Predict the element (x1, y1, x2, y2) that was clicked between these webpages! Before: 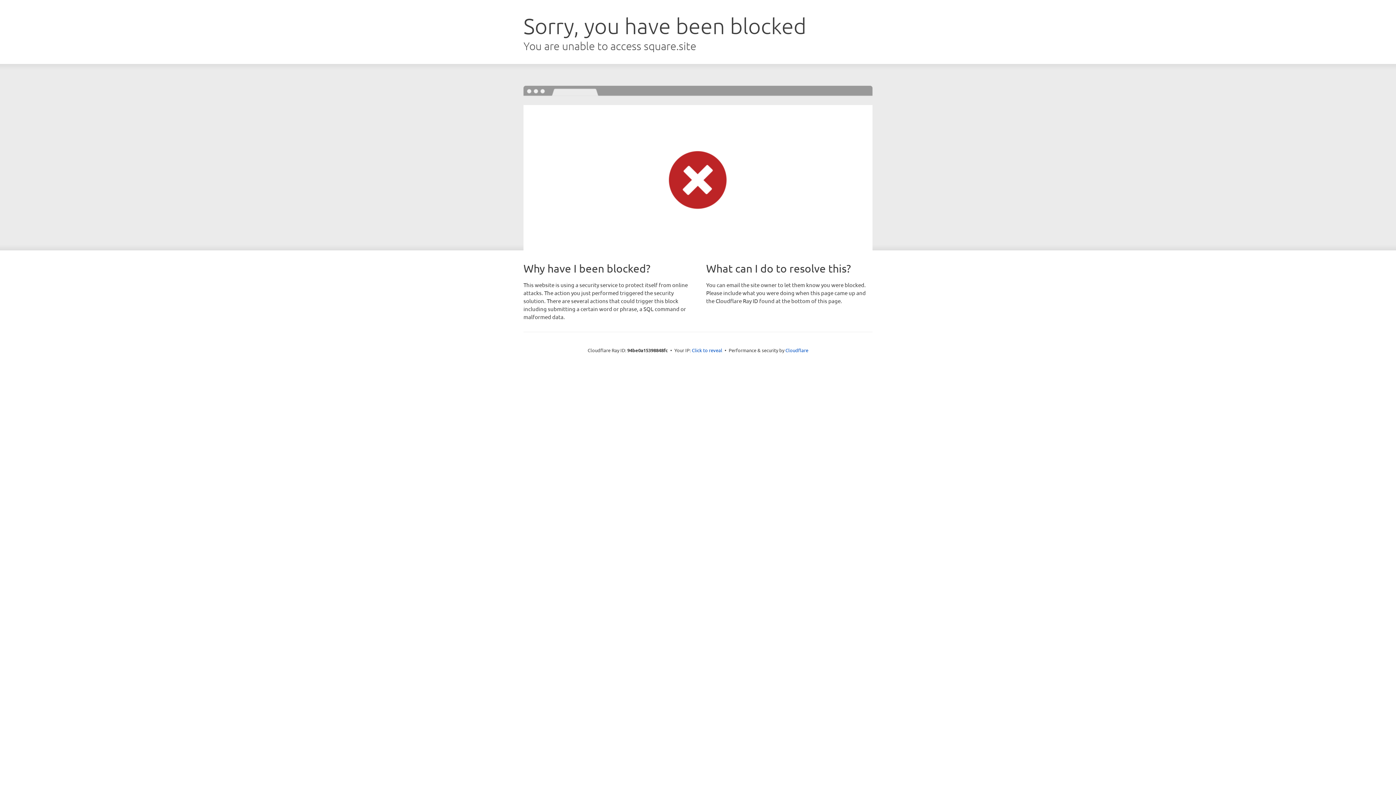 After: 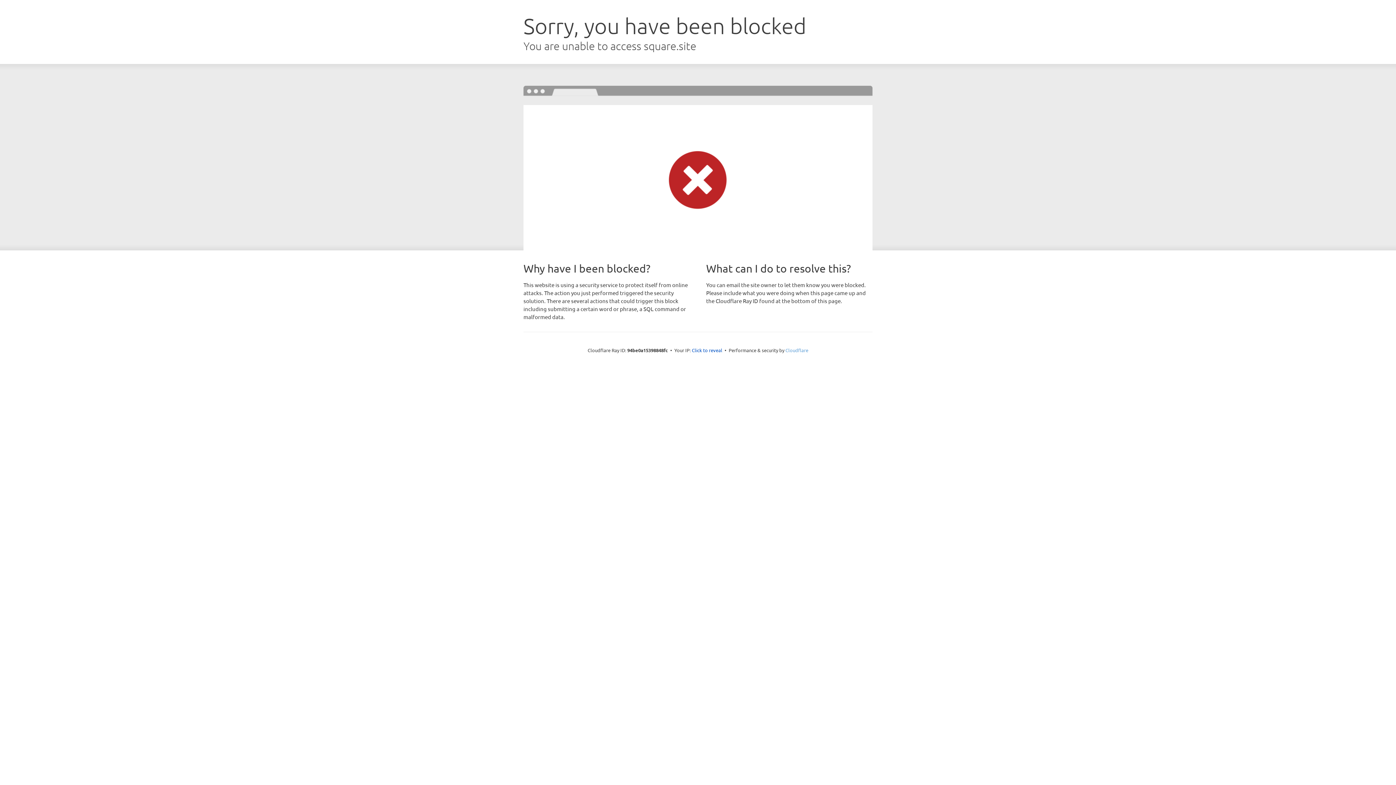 Action: label: Cloudflare bbox: (785, 347, 808, 353)